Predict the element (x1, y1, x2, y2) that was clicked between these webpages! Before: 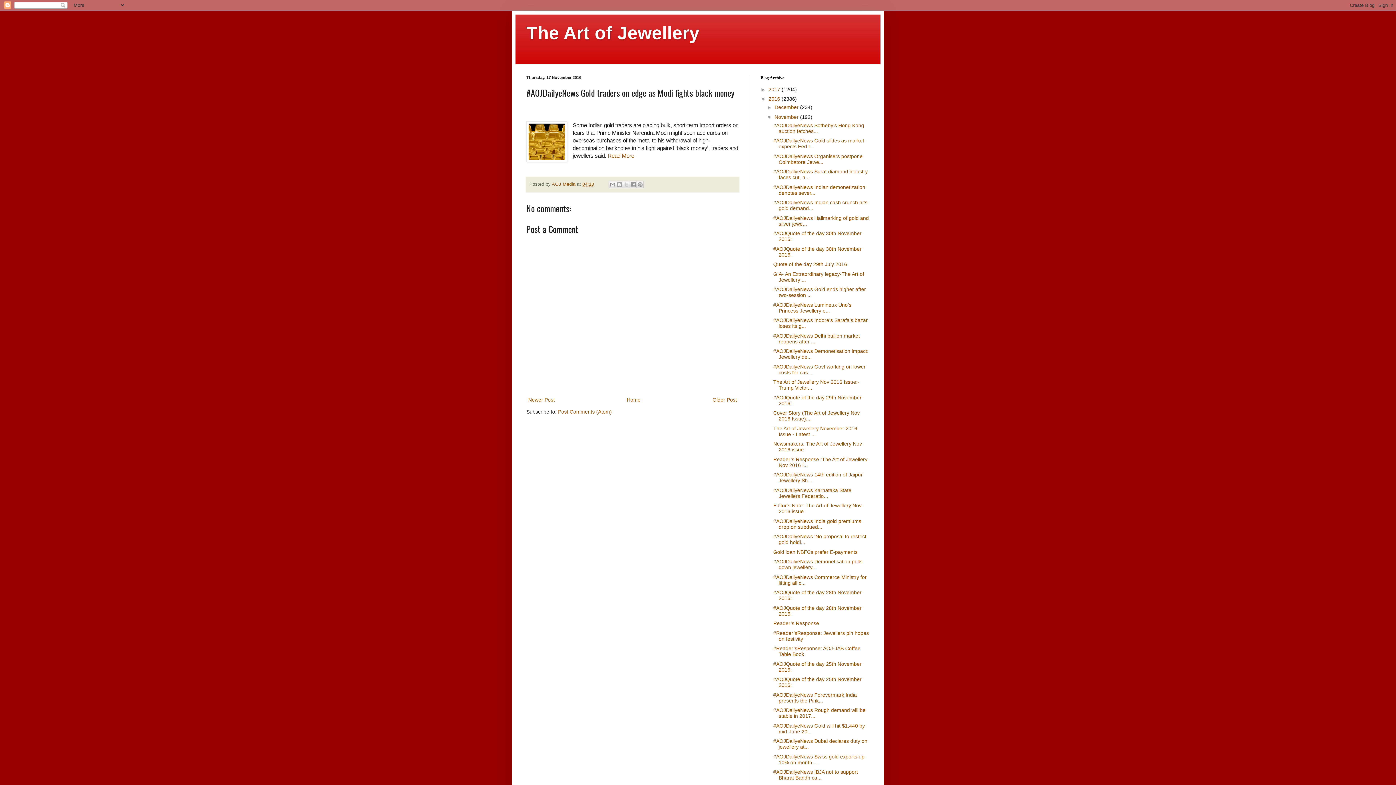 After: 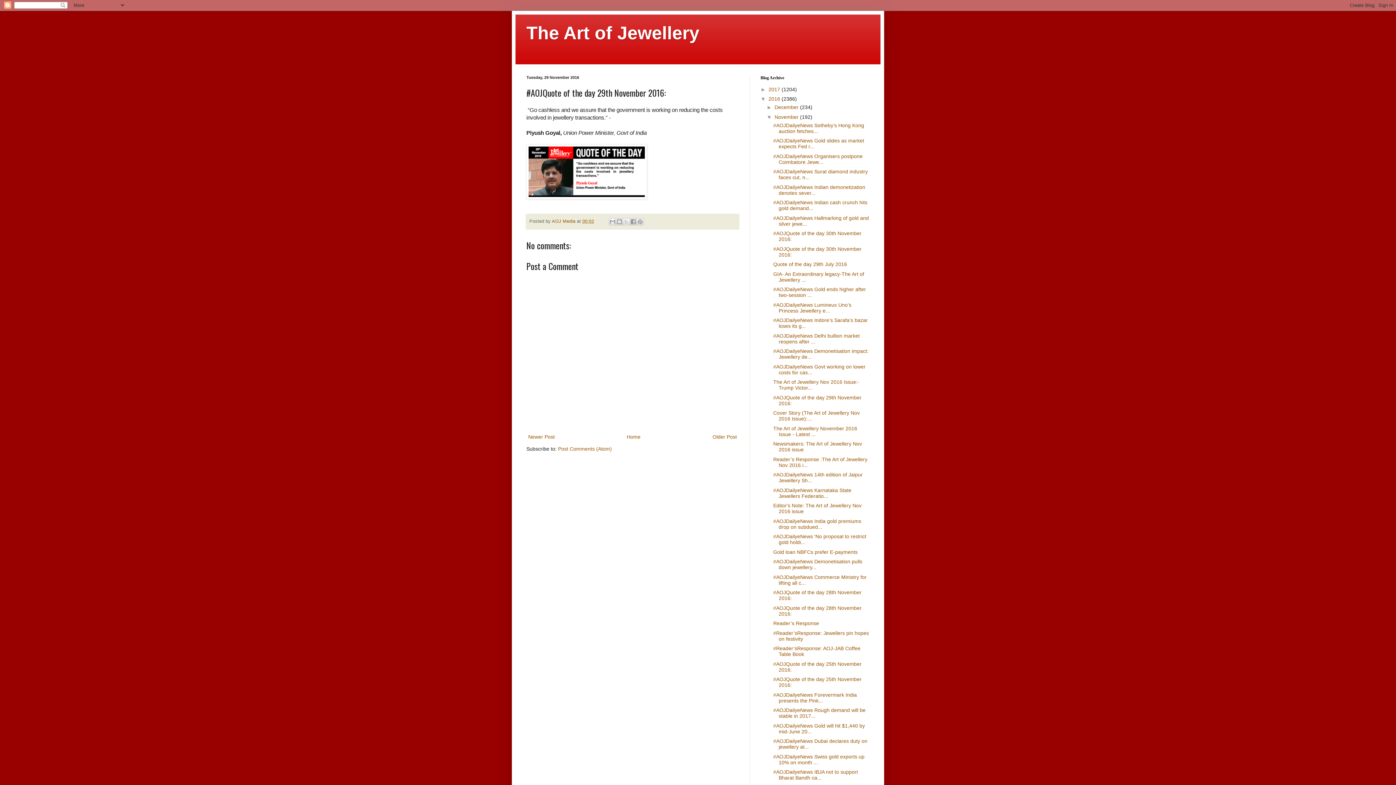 Action: bbox: (773, 394, 861, 406) label: #AOJQuote of the day 29th November 2016: